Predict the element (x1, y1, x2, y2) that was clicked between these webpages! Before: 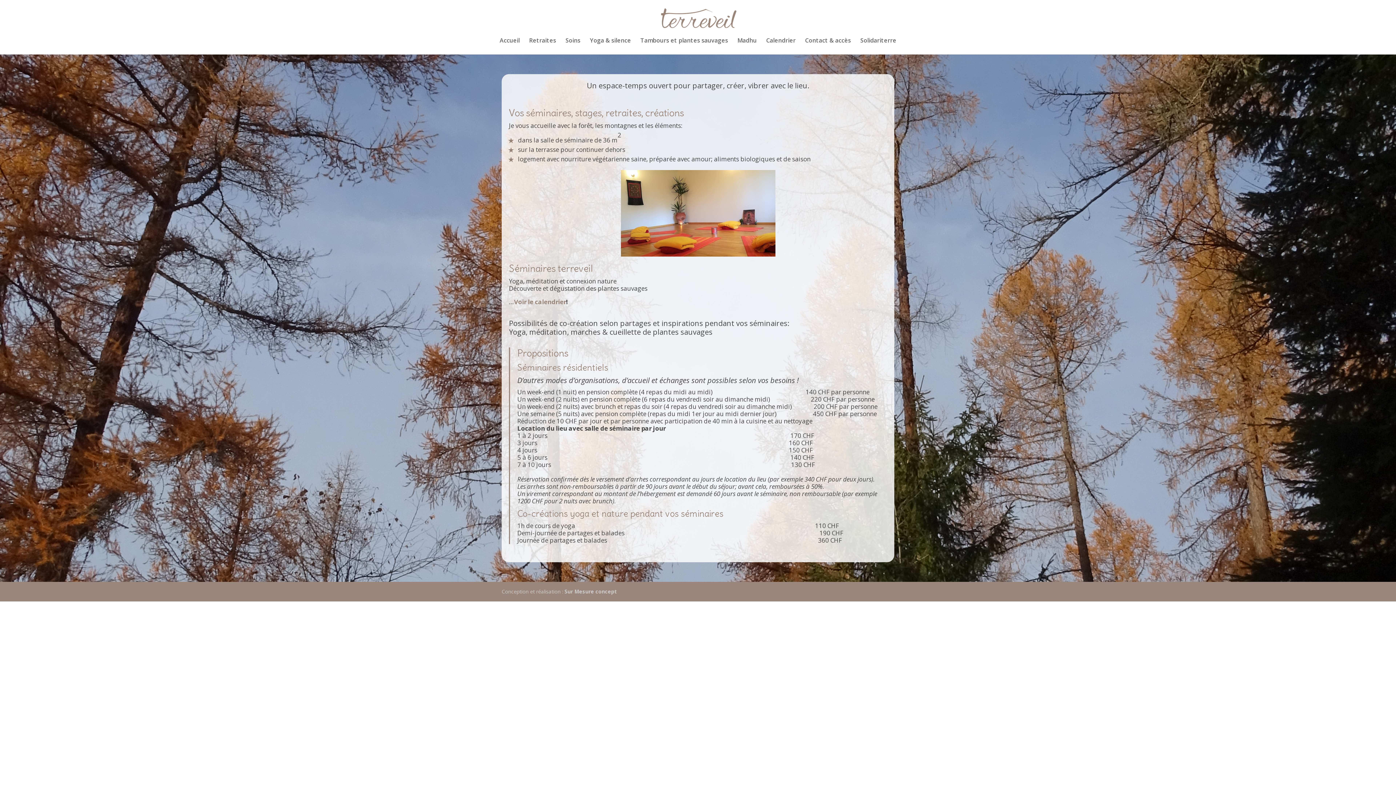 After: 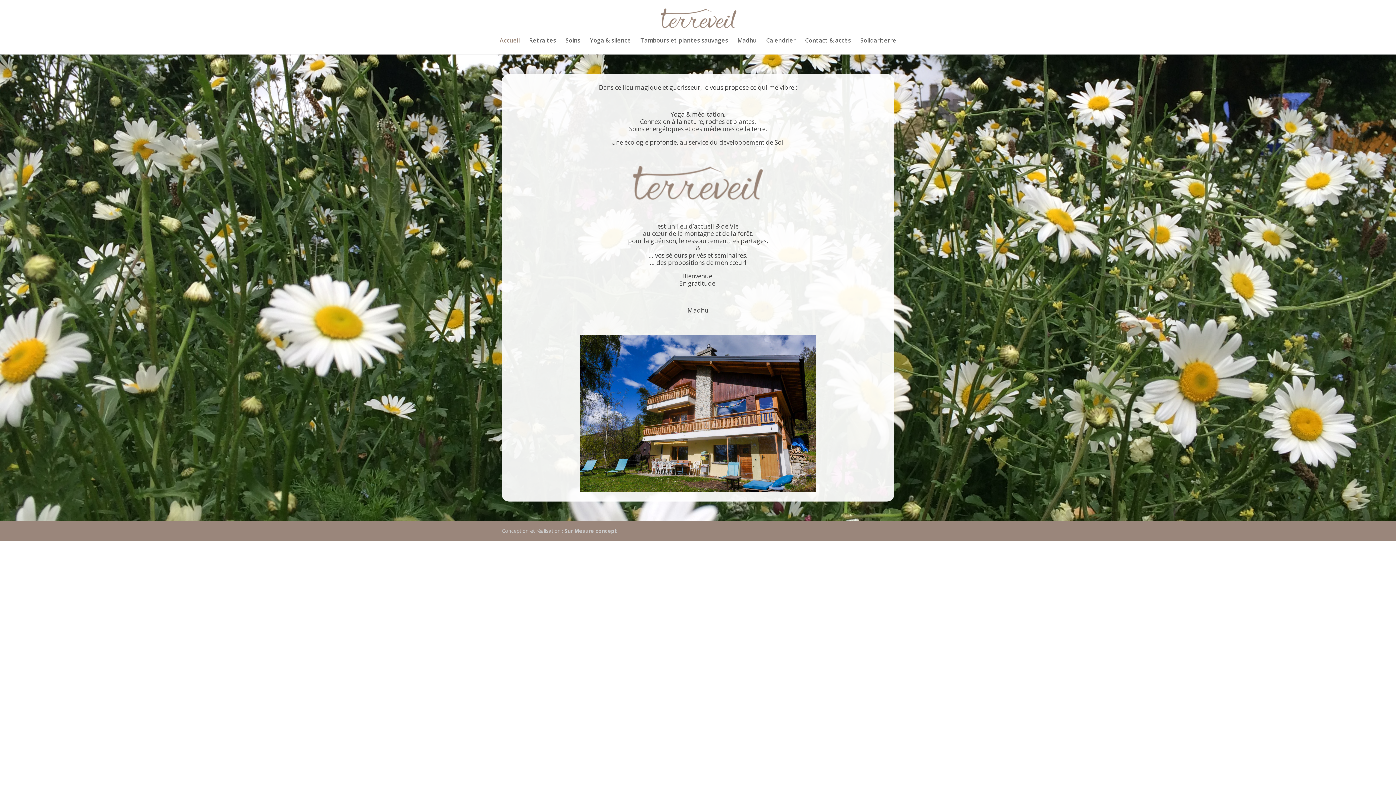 Action: label: Accueil bbox: (499, 37, 519, 54)